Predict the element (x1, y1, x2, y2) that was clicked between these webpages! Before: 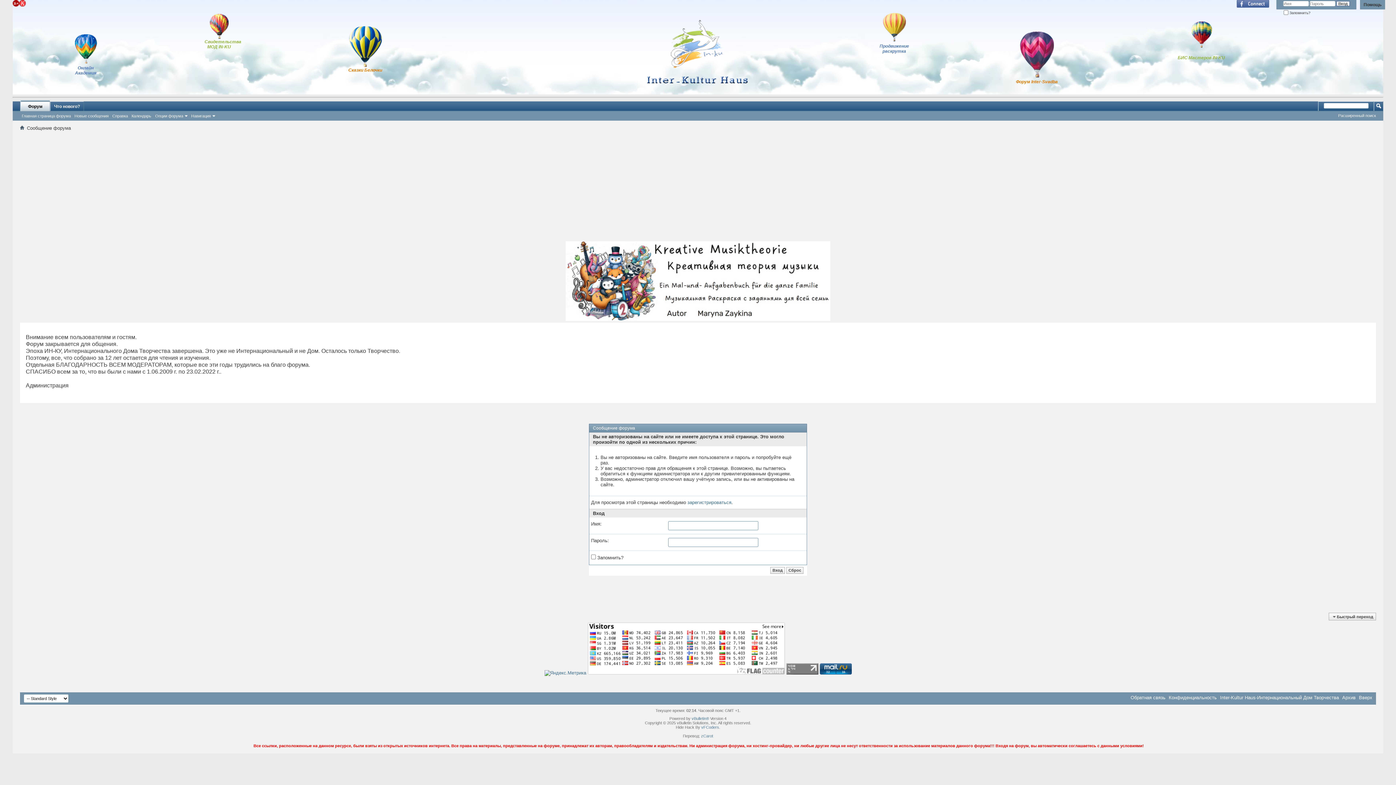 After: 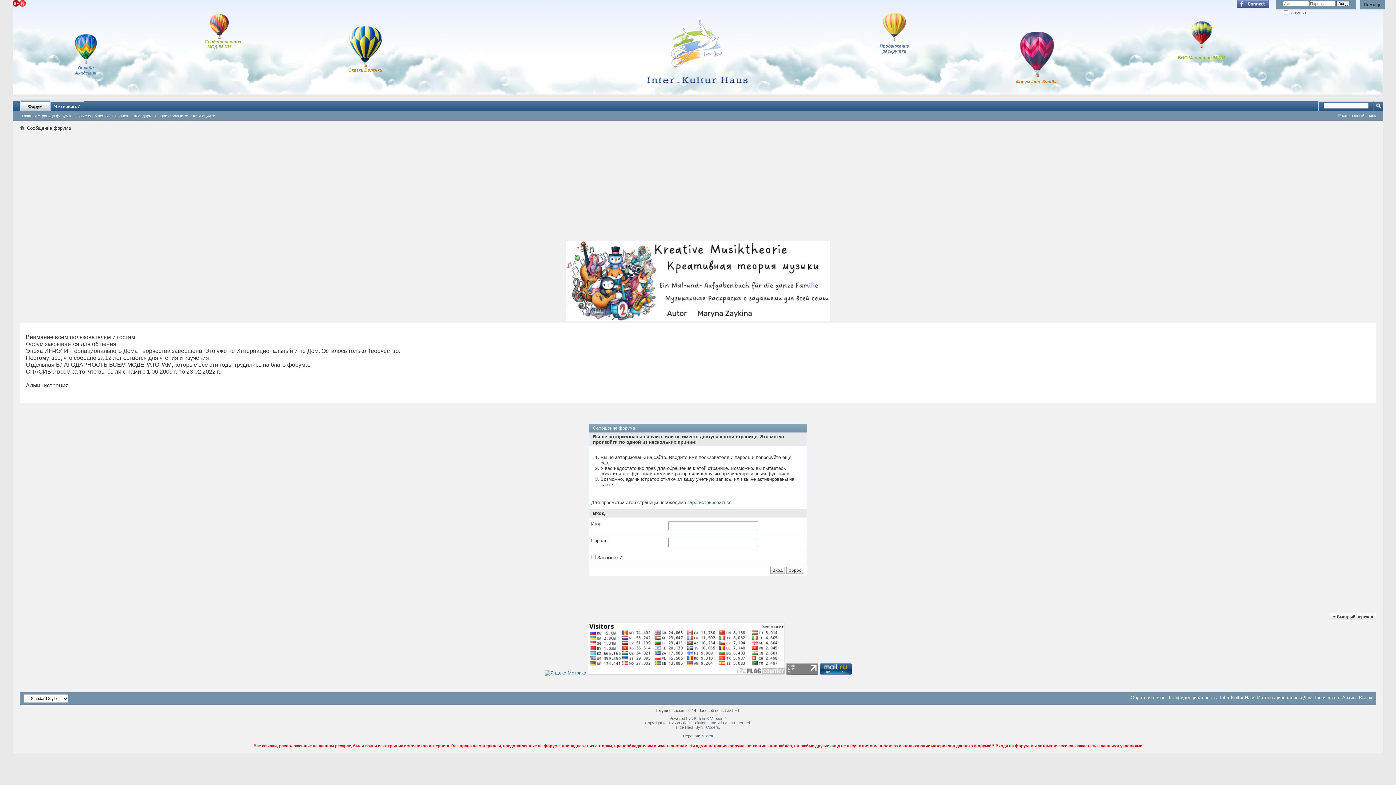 Action: bbox: (67, 21, 103, 75) label: Онлайн Академия